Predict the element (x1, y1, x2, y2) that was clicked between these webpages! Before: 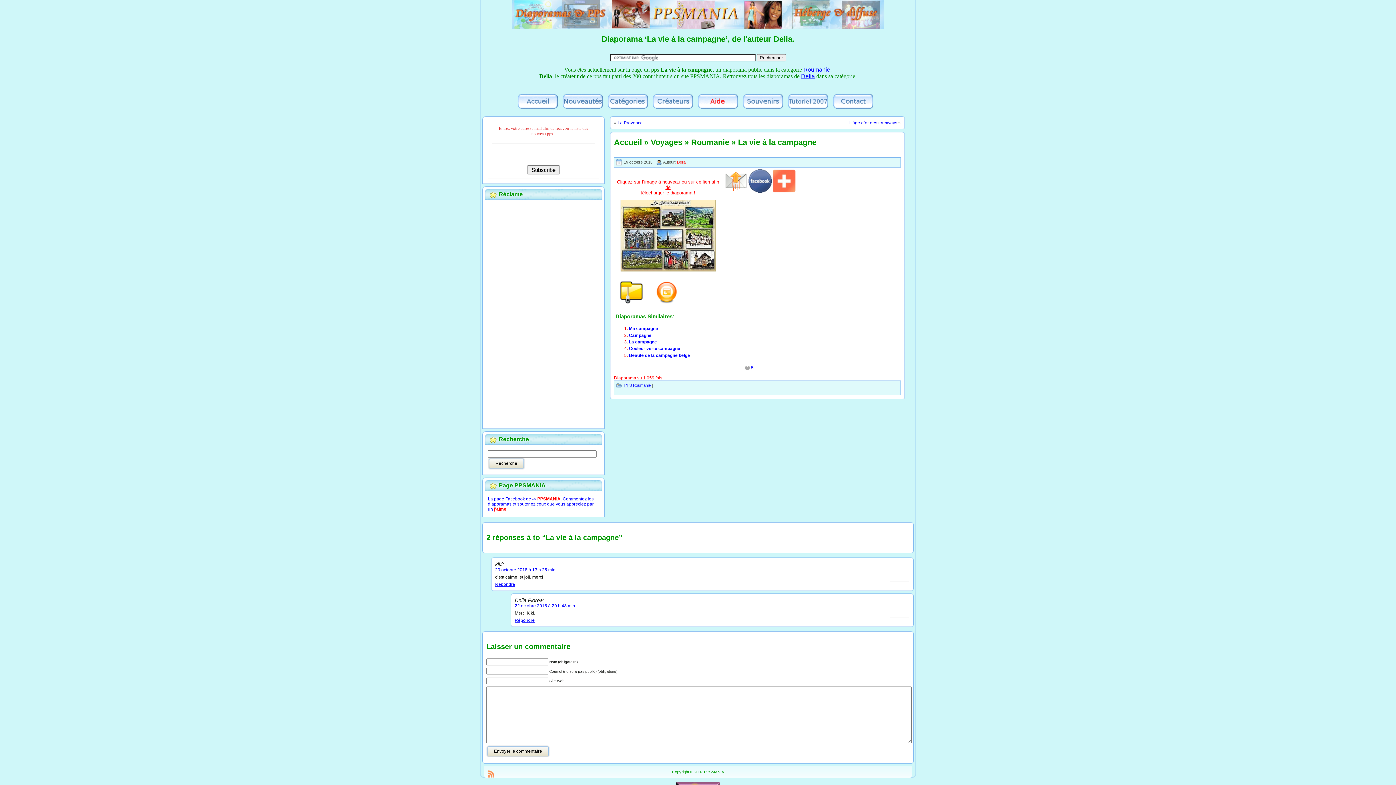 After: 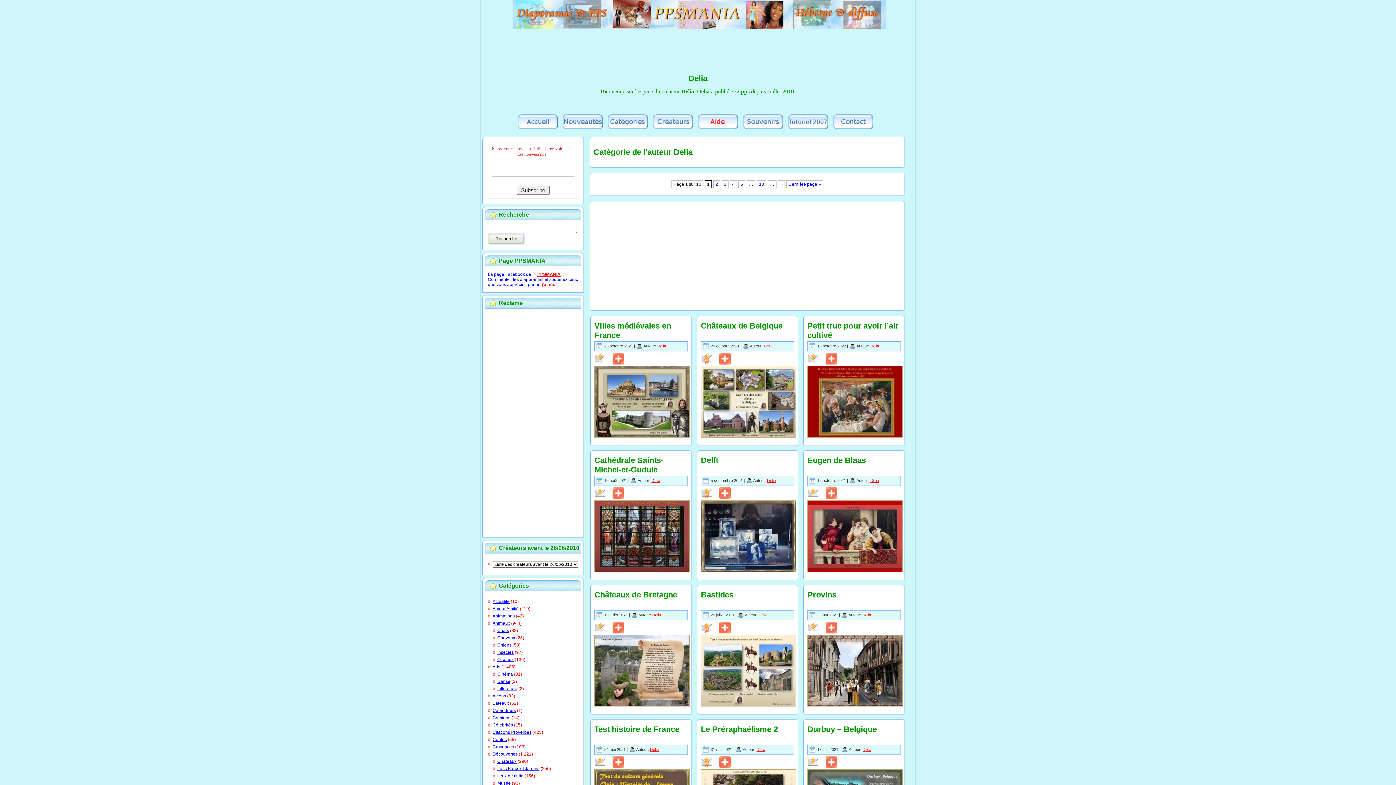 Action: bbox: (677, 160, 685, 164) label: Delia